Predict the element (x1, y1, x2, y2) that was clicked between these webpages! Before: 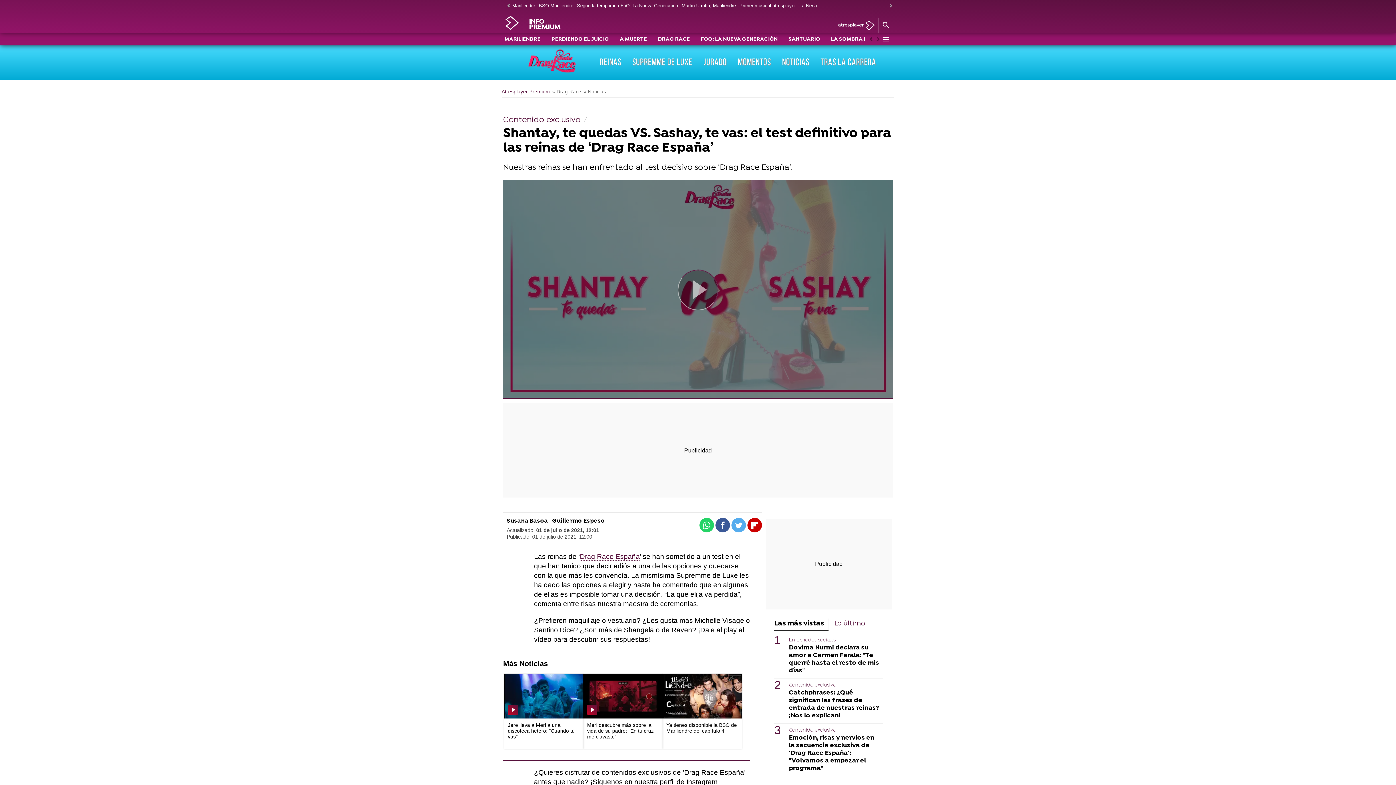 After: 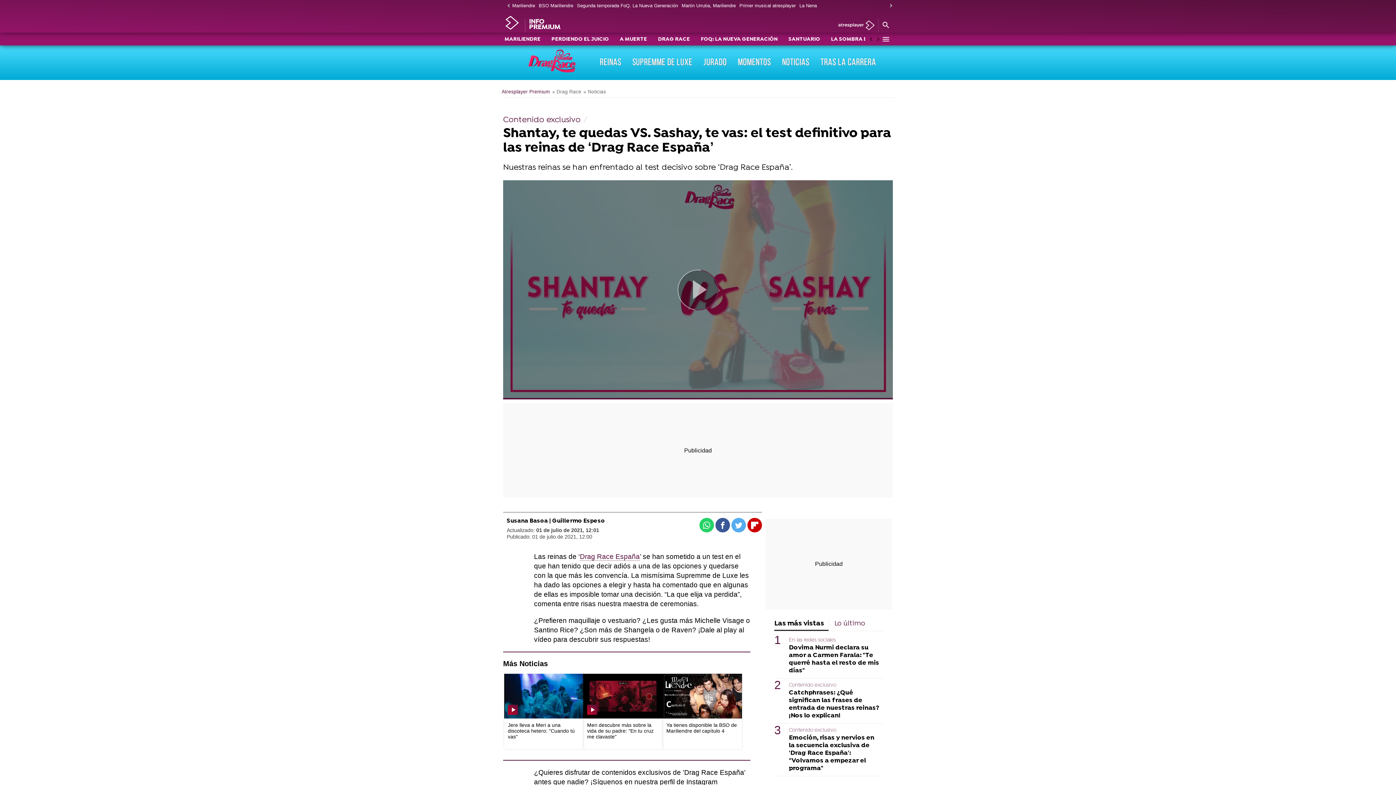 Action: bbox: (699, 518, 714, 532) label: Whatsapp